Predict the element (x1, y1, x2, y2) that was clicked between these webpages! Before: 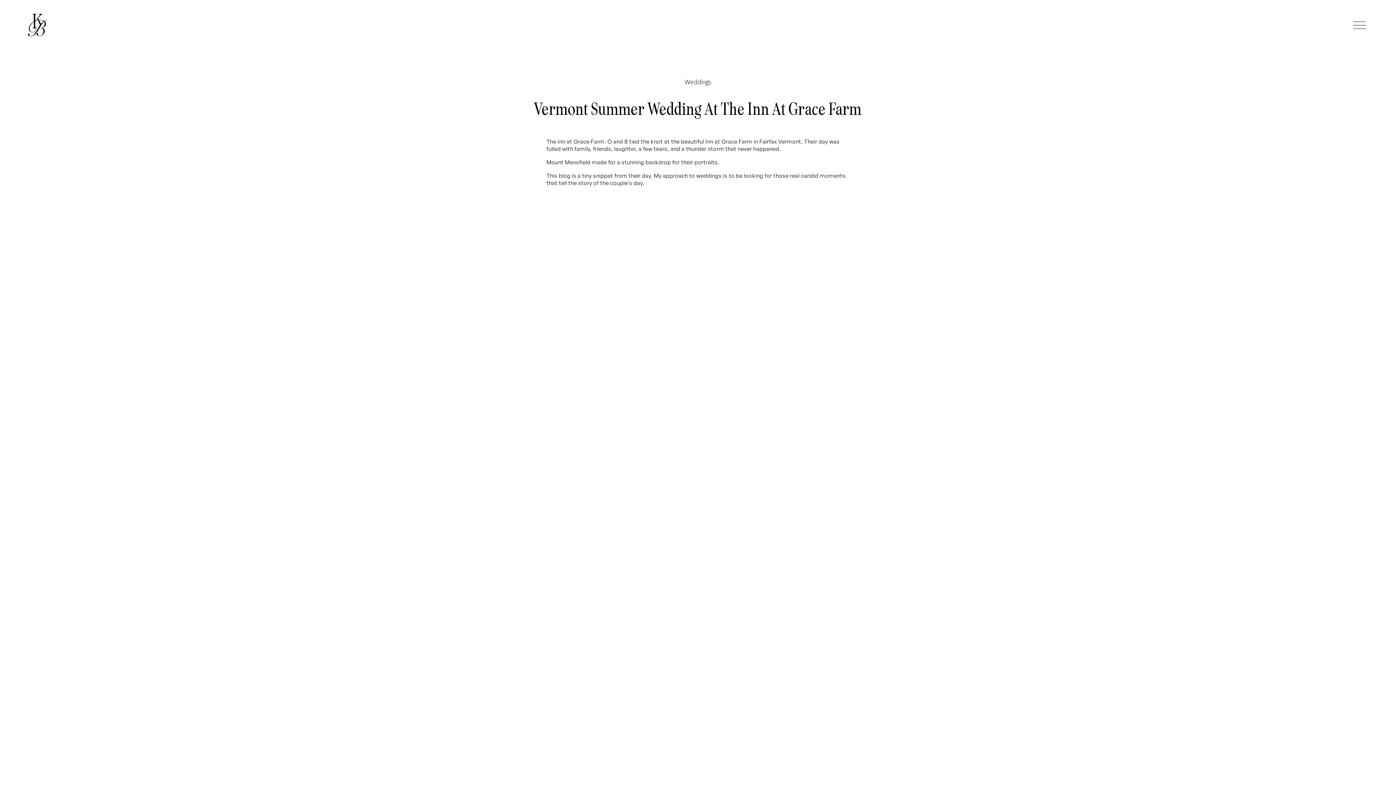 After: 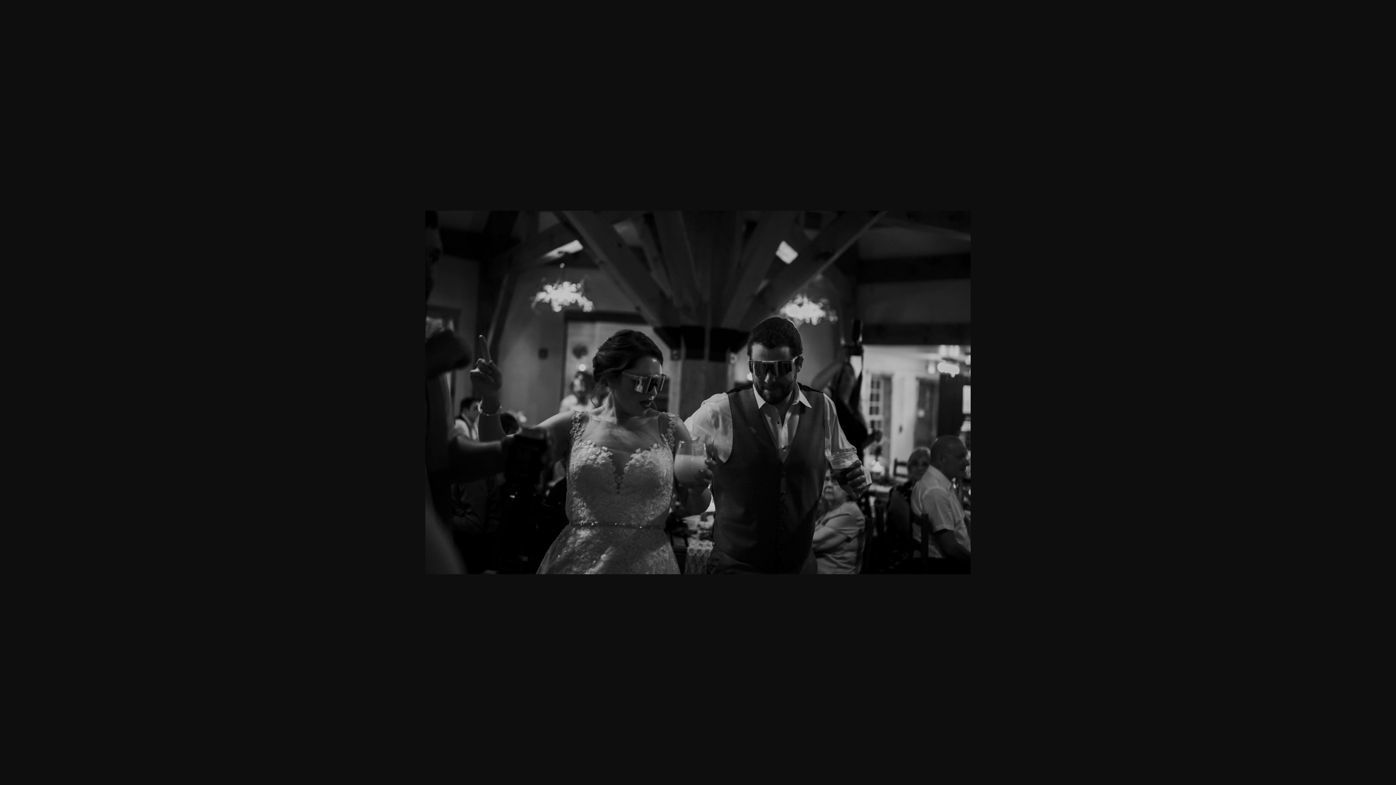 Action: label: View fullsize bbox: (388, 192, 543, 296)